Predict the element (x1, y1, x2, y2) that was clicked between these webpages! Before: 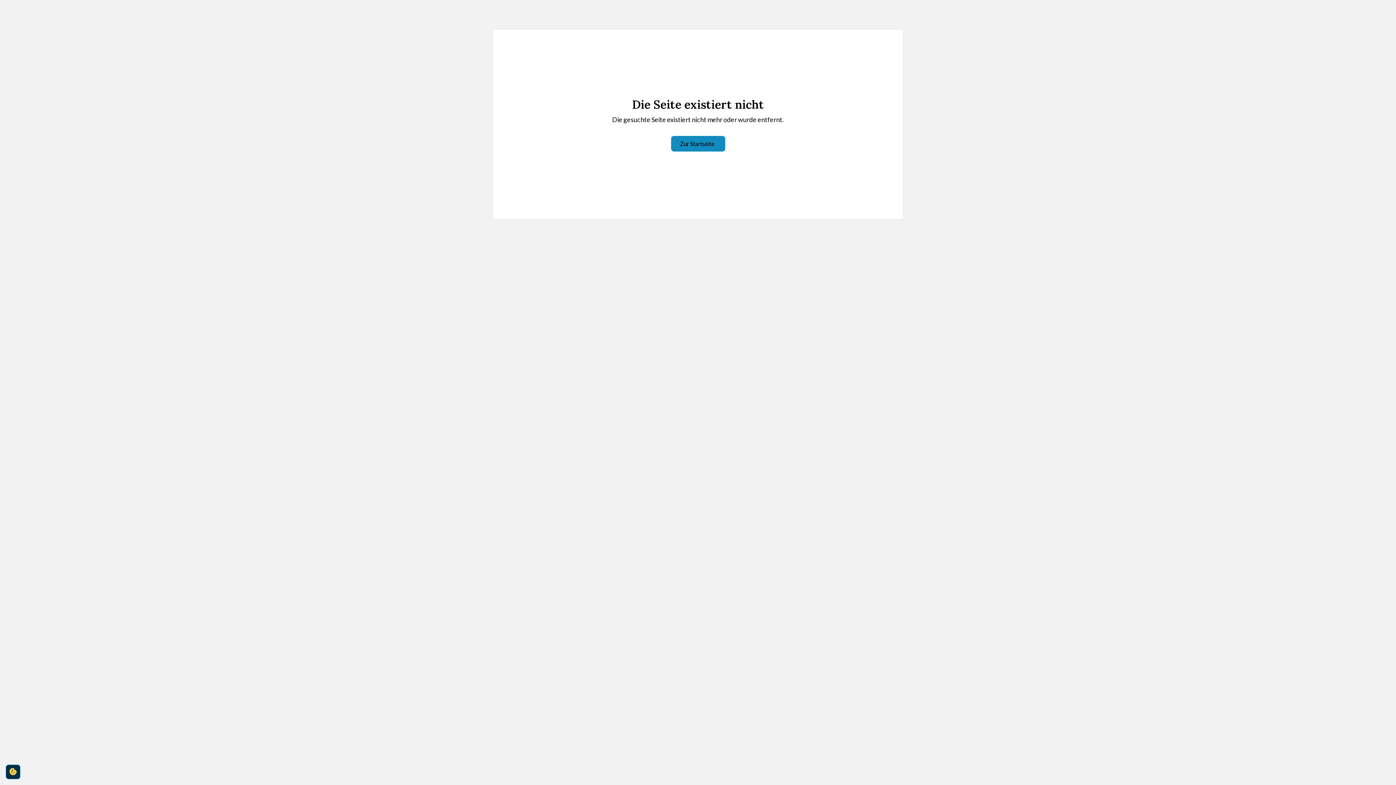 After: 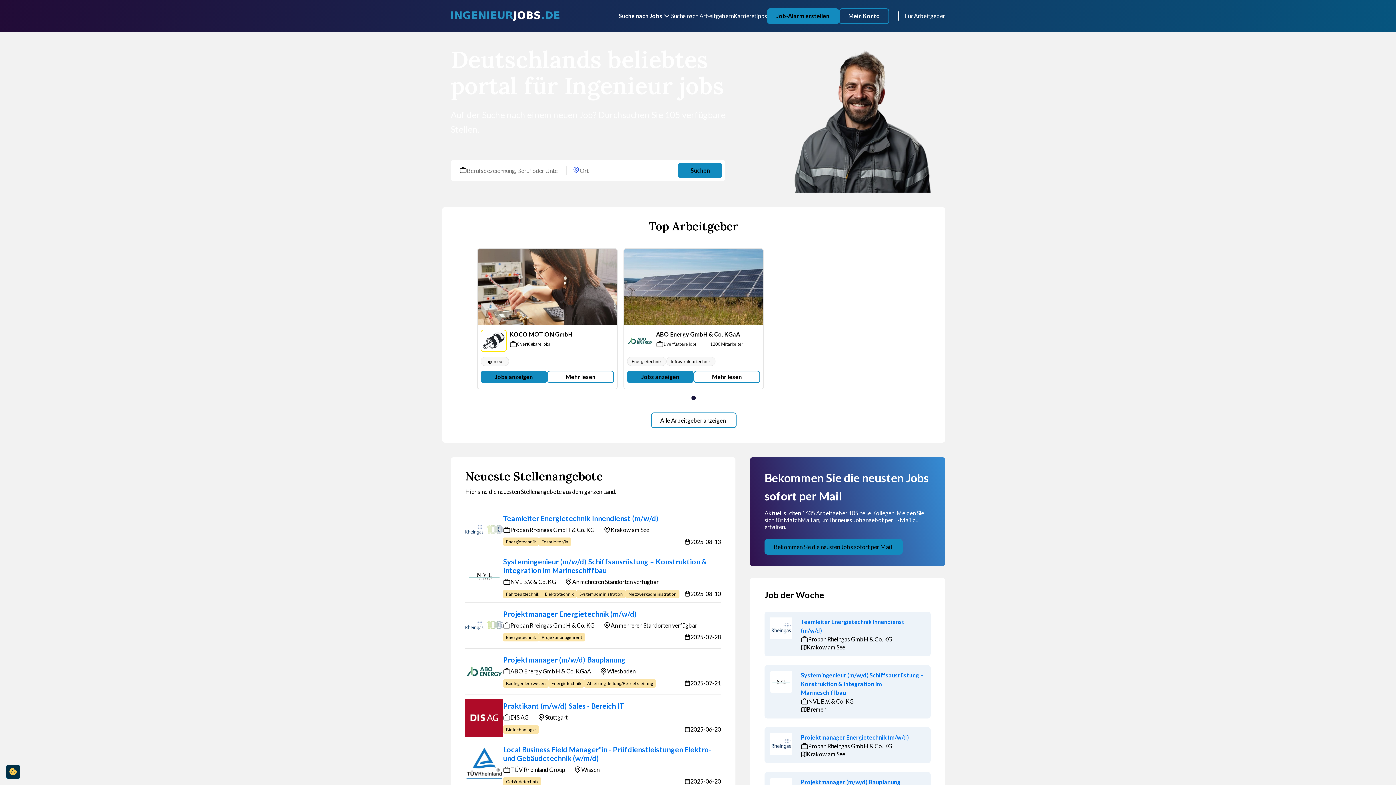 Action: bbox: (671, 136, 725, 151) label: Zur Startseite